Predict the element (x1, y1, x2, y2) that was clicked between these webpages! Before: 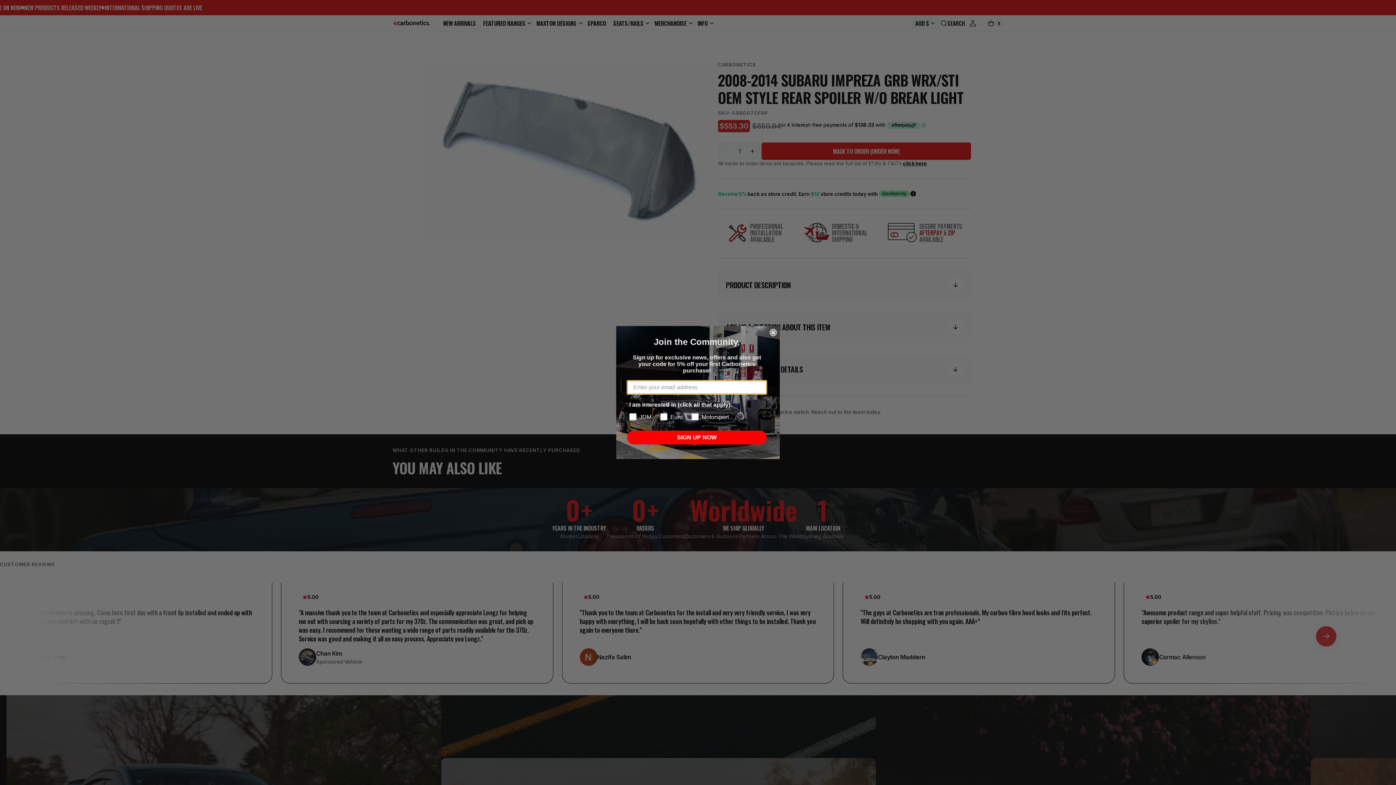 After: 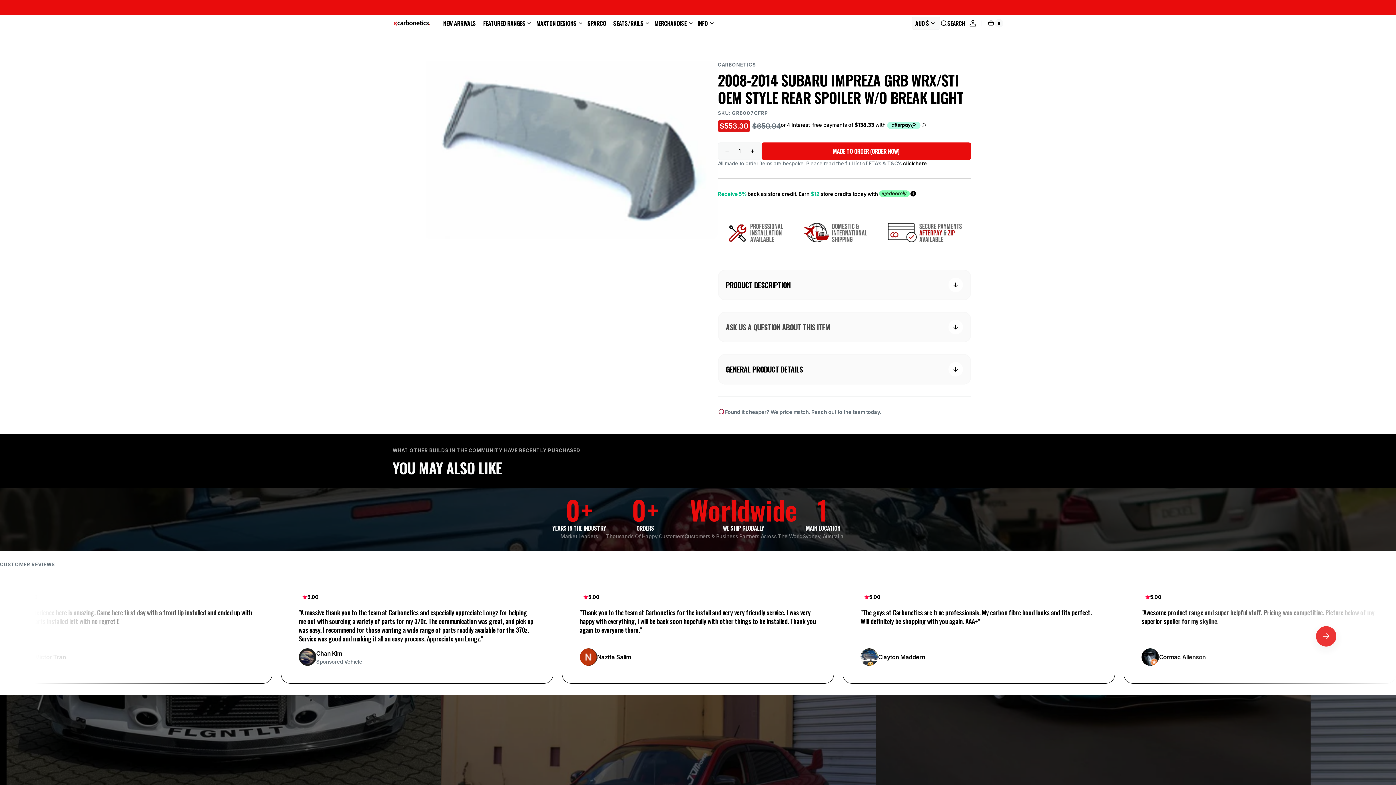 Action: label: Close dialog bbox: (769, 329, 777, 336)